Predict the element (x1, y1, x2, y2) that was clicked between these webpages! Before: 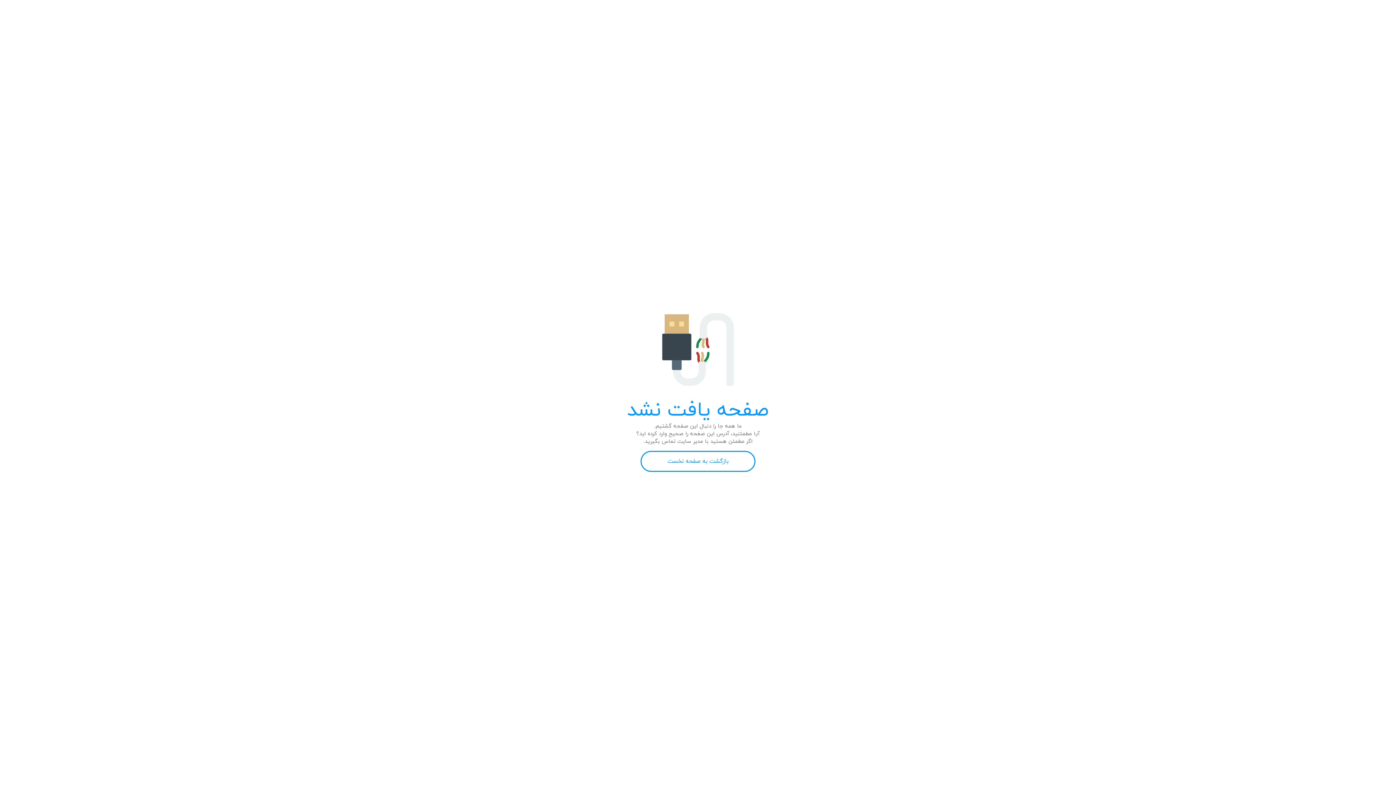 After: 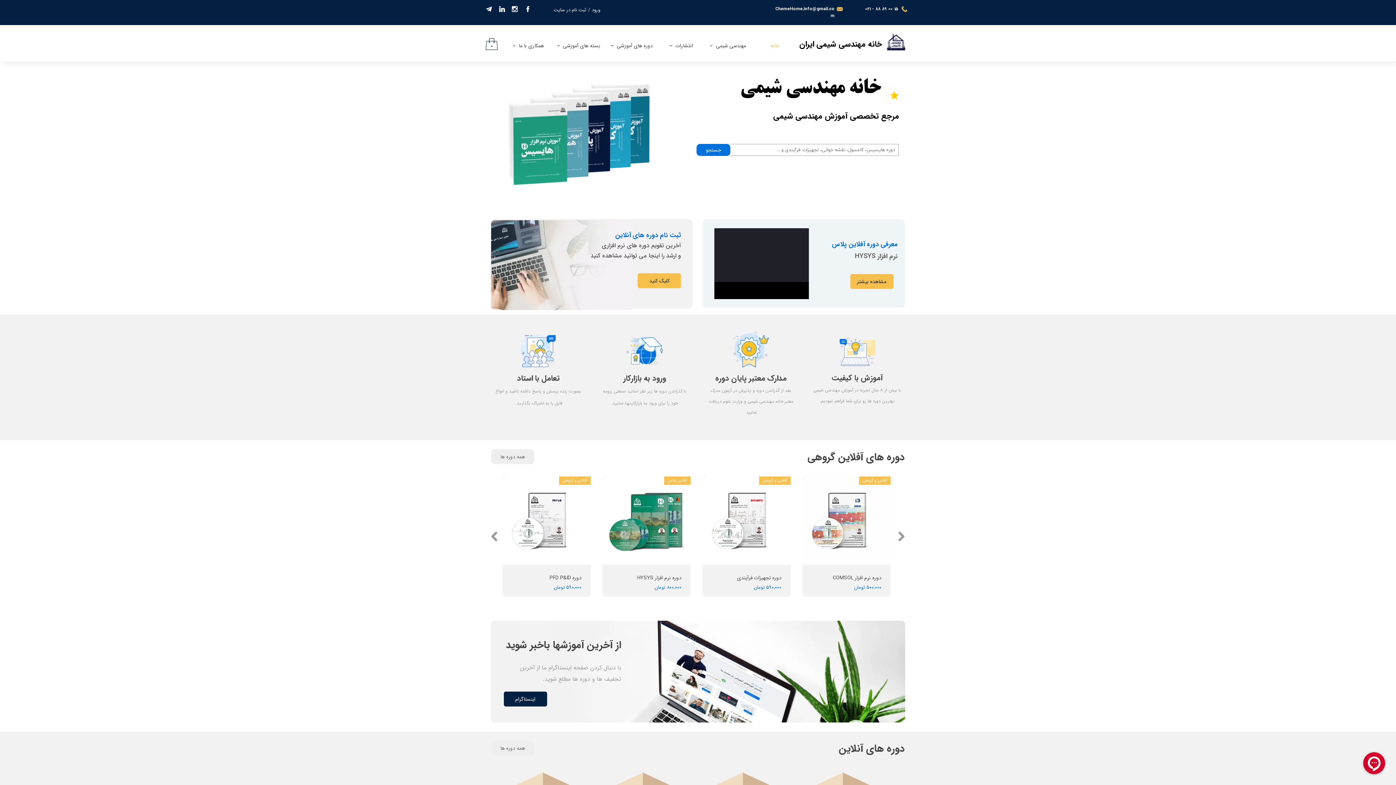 Action: label: بازگشت به صفحه نخست bbox: (640, 451, 755, 472)